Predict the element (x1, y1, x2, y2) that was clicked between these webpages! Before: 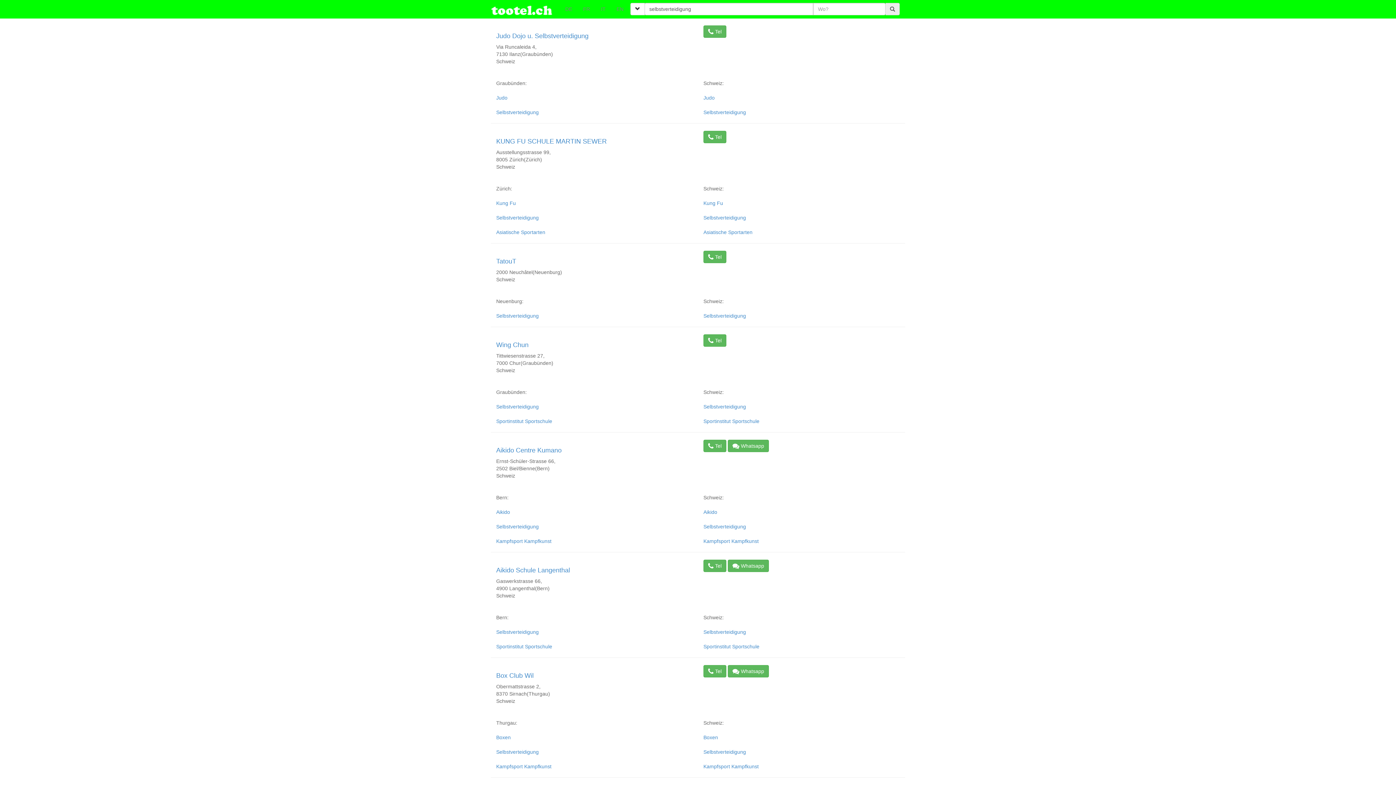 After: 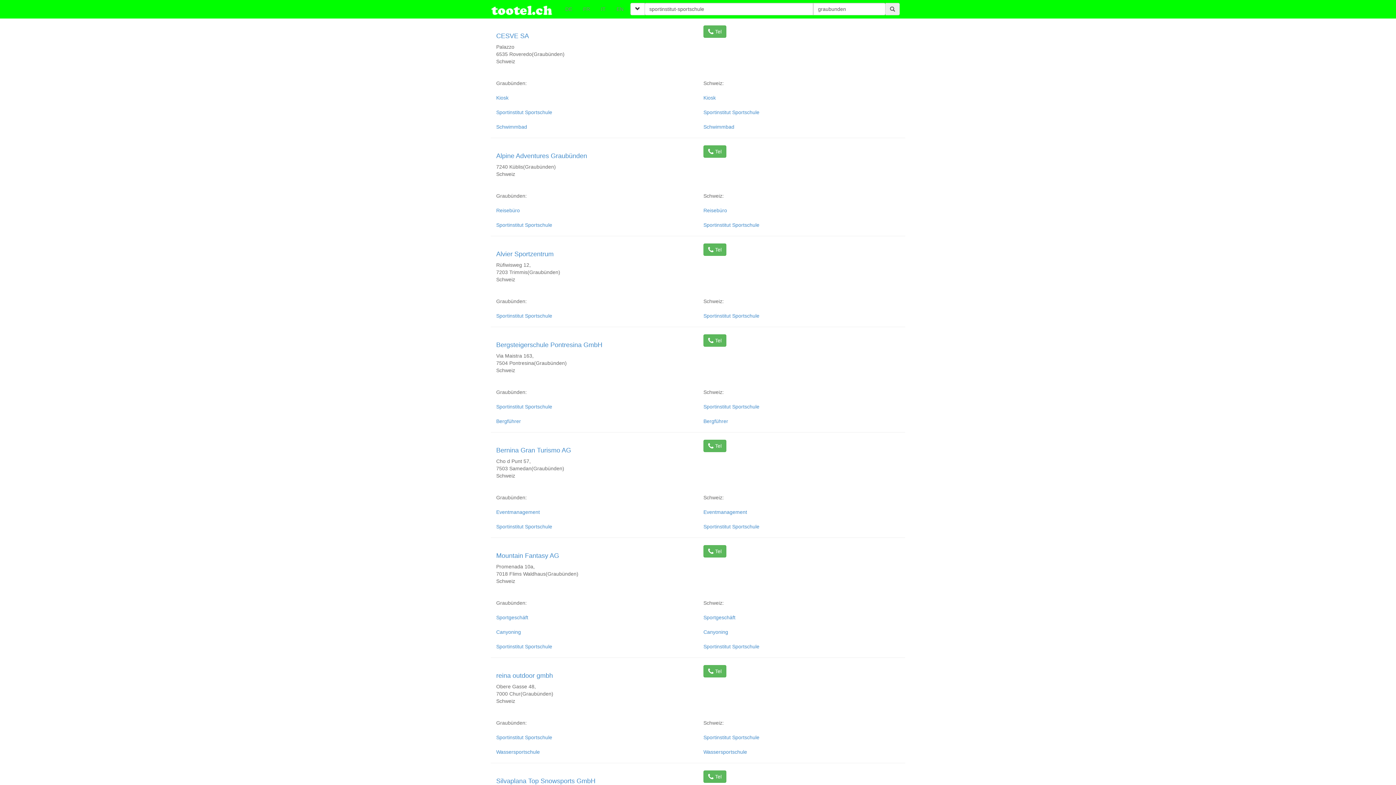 Action: bbox: (496, 418, 552, 424) label: Sportinstitut Sportschule